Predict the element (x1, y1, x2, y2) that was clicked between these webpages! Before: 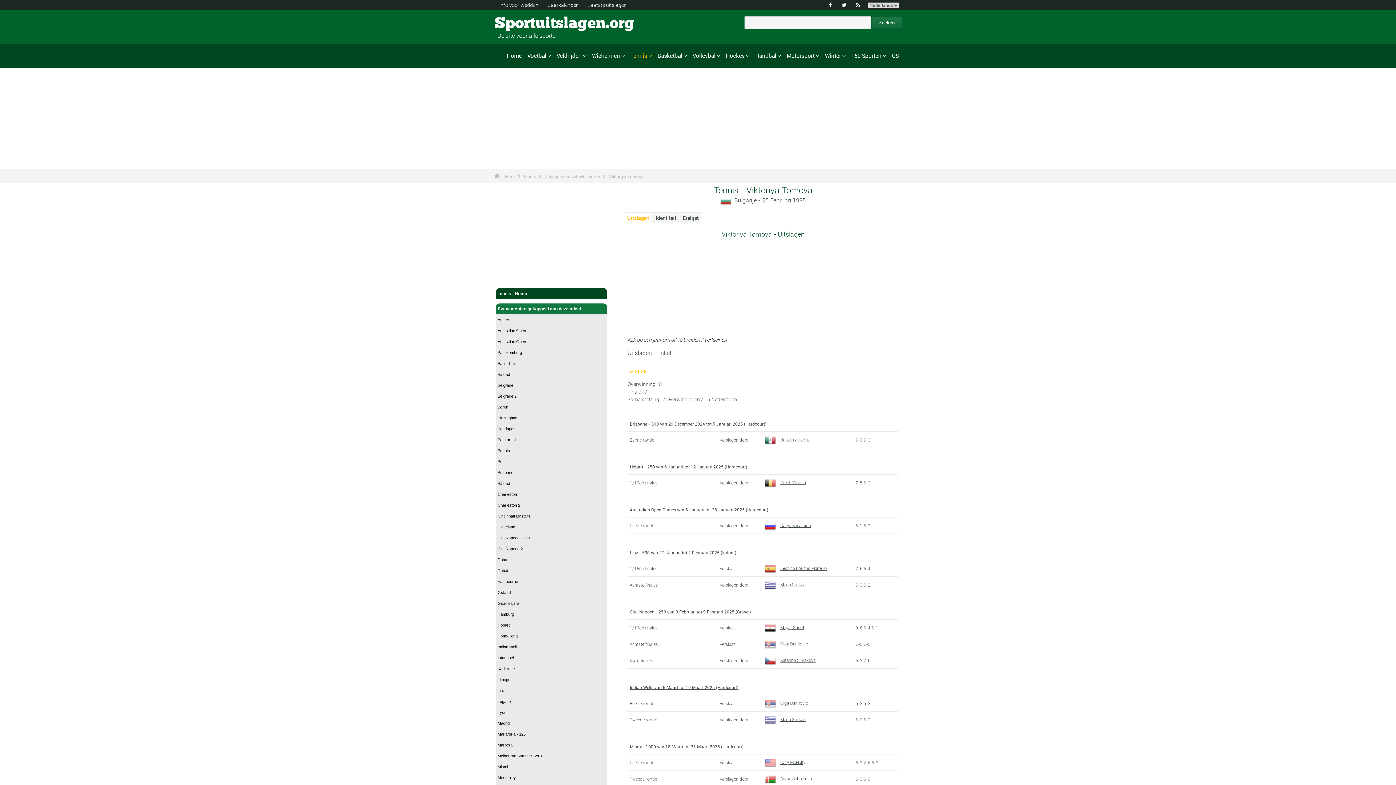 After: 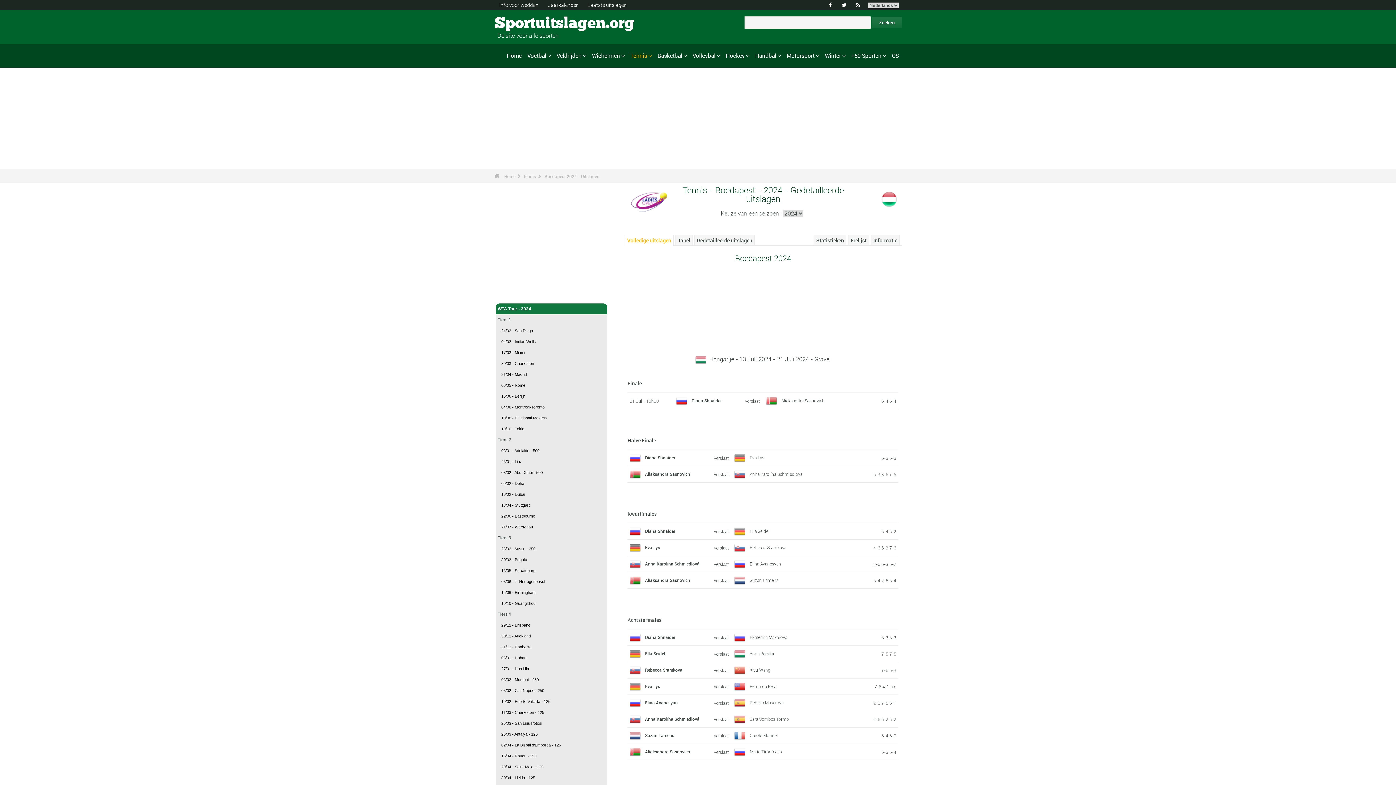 Action: label: Boedapest bbox: (496, 423, 607, 434)